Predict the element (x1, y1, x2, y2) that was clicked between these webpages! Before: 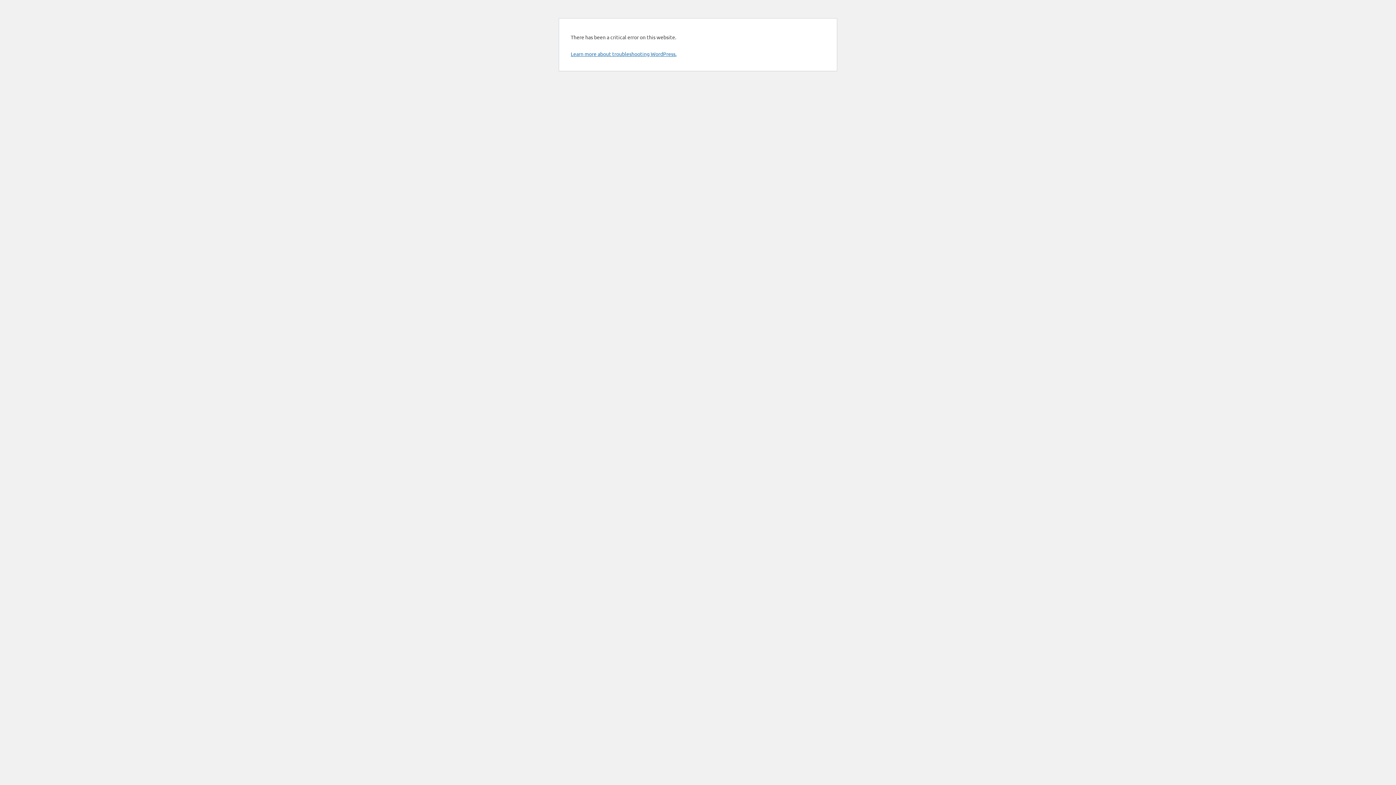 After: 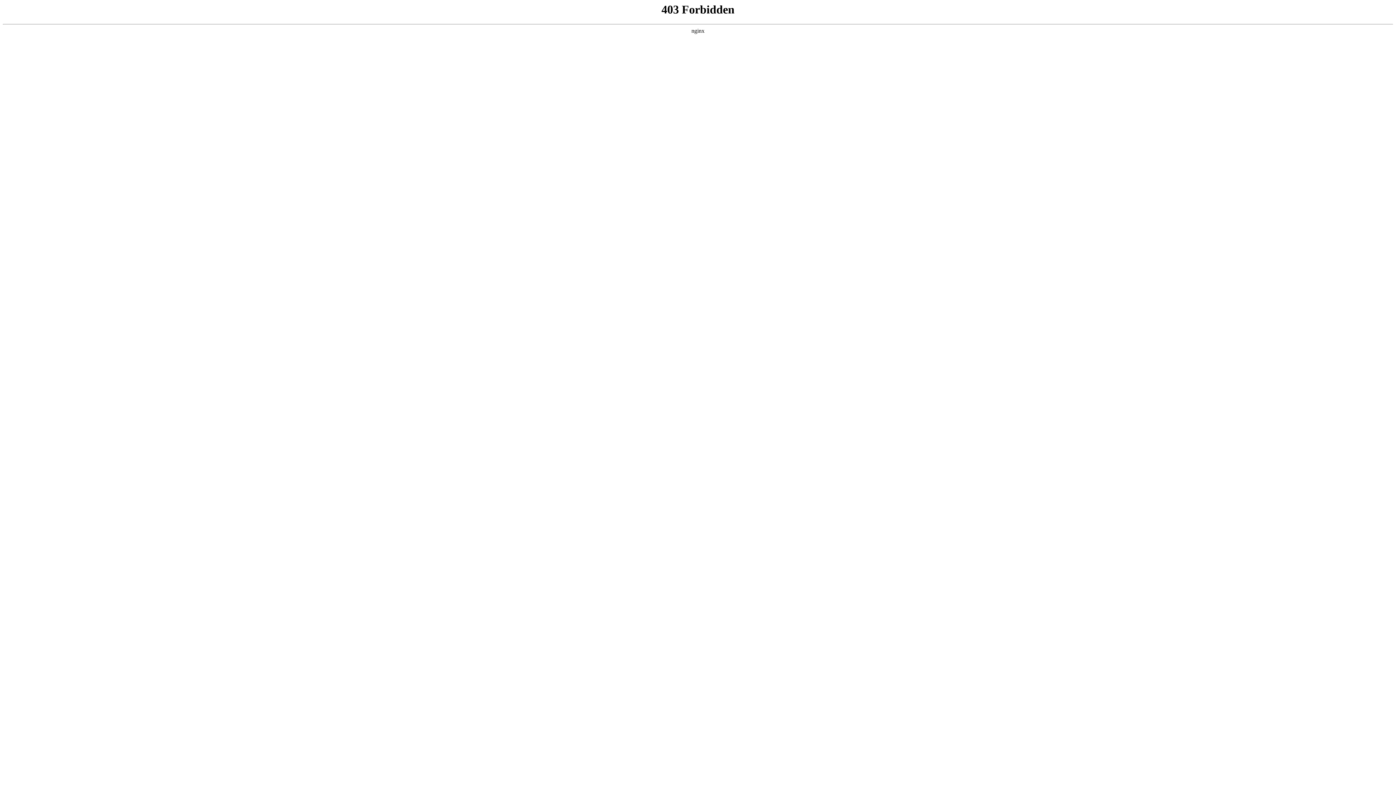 Action: bbox: (570, 50, 676, 57) label: Learn more about troubleshooting WordPress.